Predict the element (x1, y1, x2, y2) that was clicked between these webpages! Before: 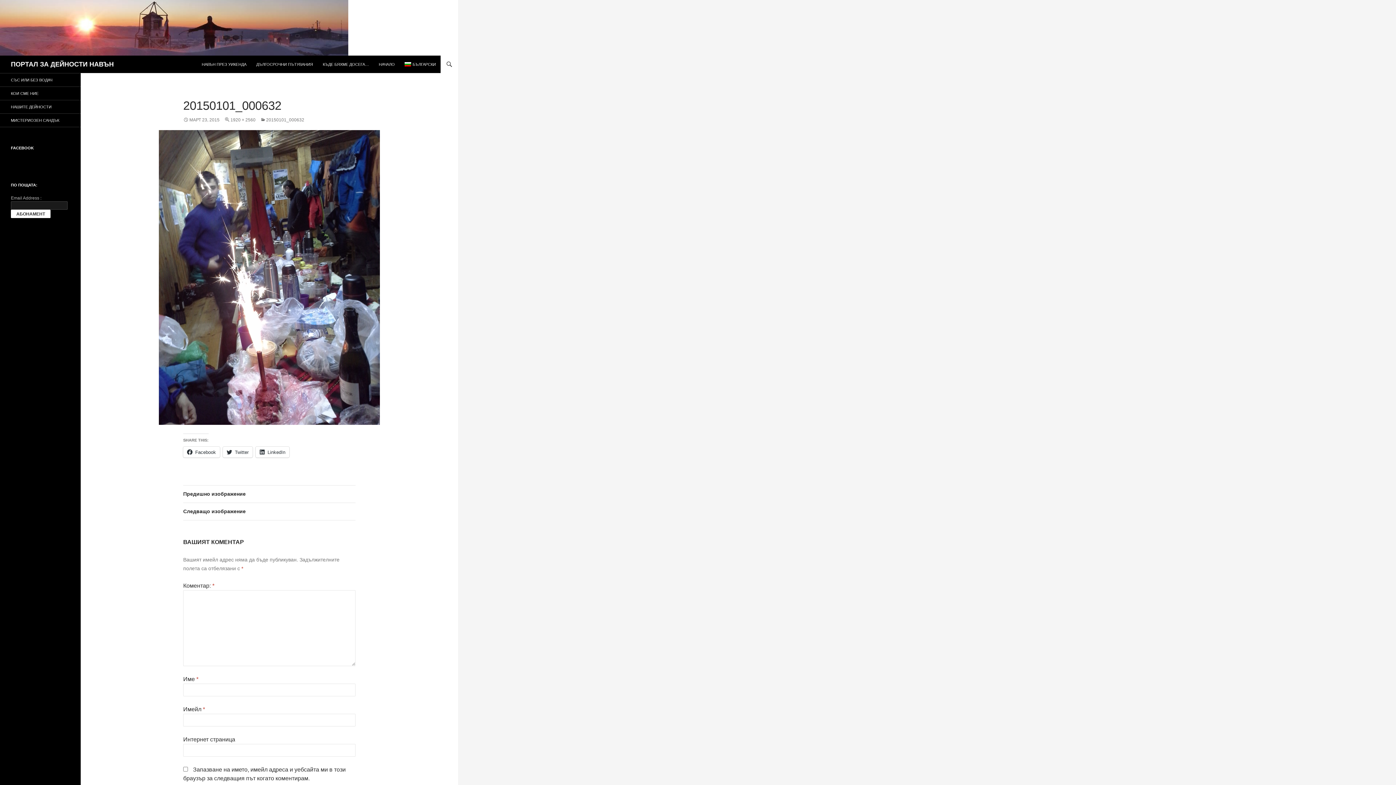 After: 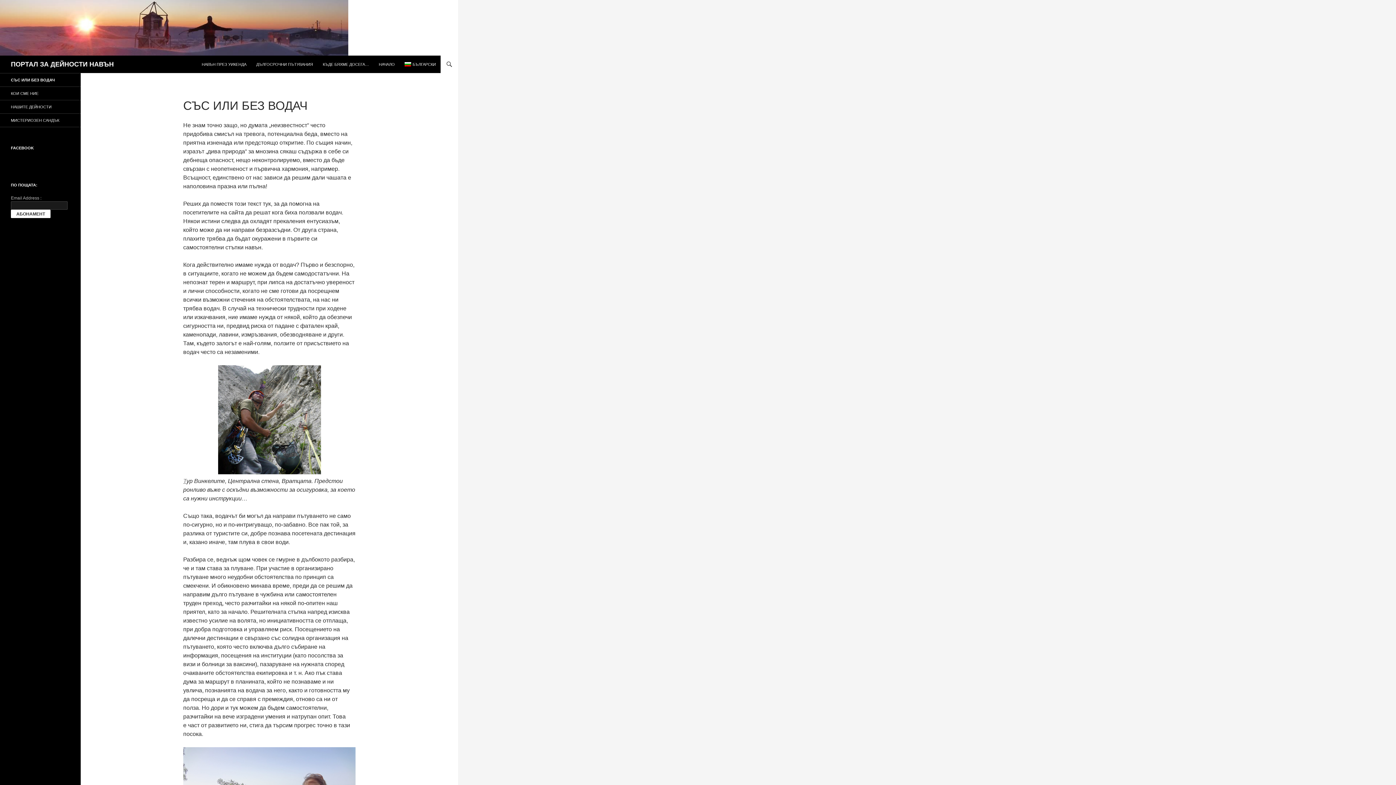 Action: label: СЪС ИЛИ БЕЗ ВОДАЧ bbox: (0, 73, 80, 86)